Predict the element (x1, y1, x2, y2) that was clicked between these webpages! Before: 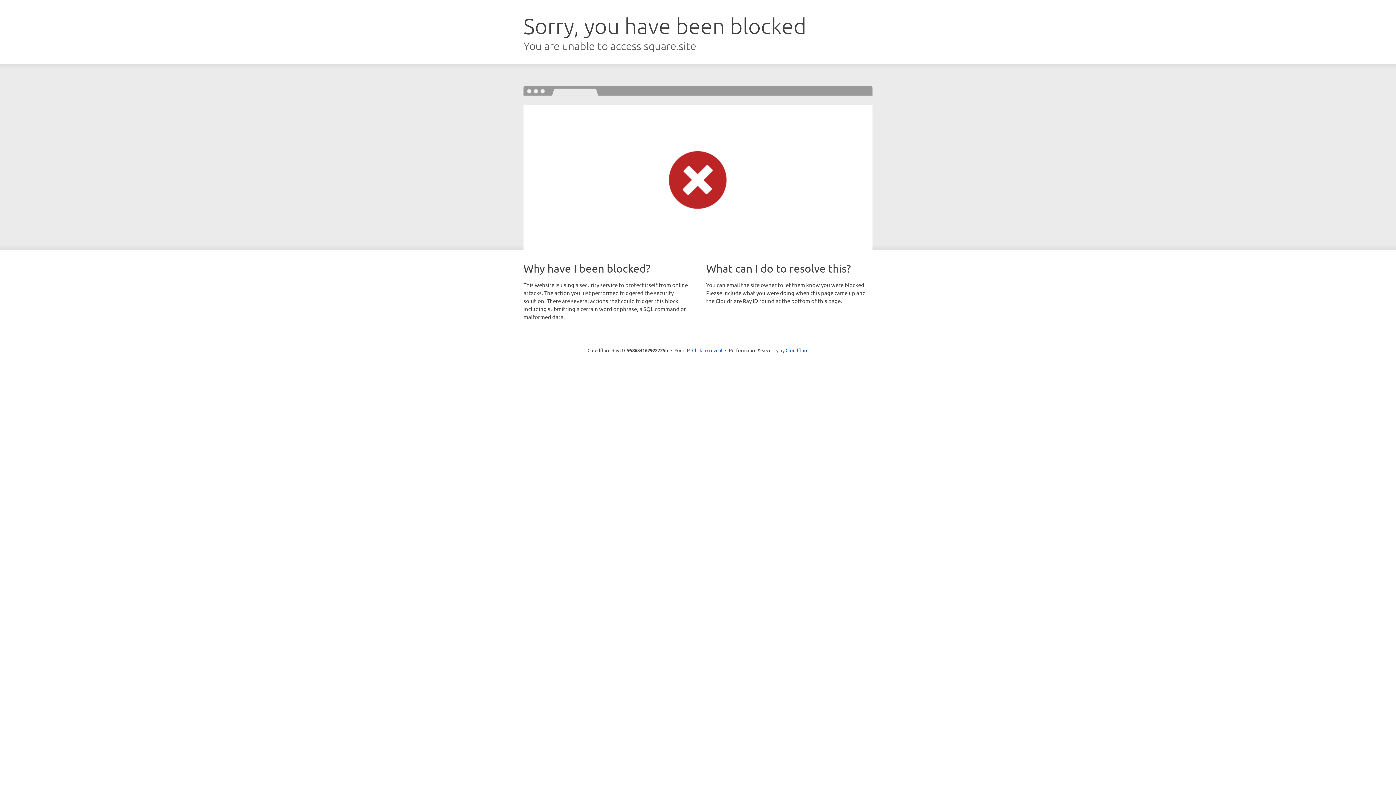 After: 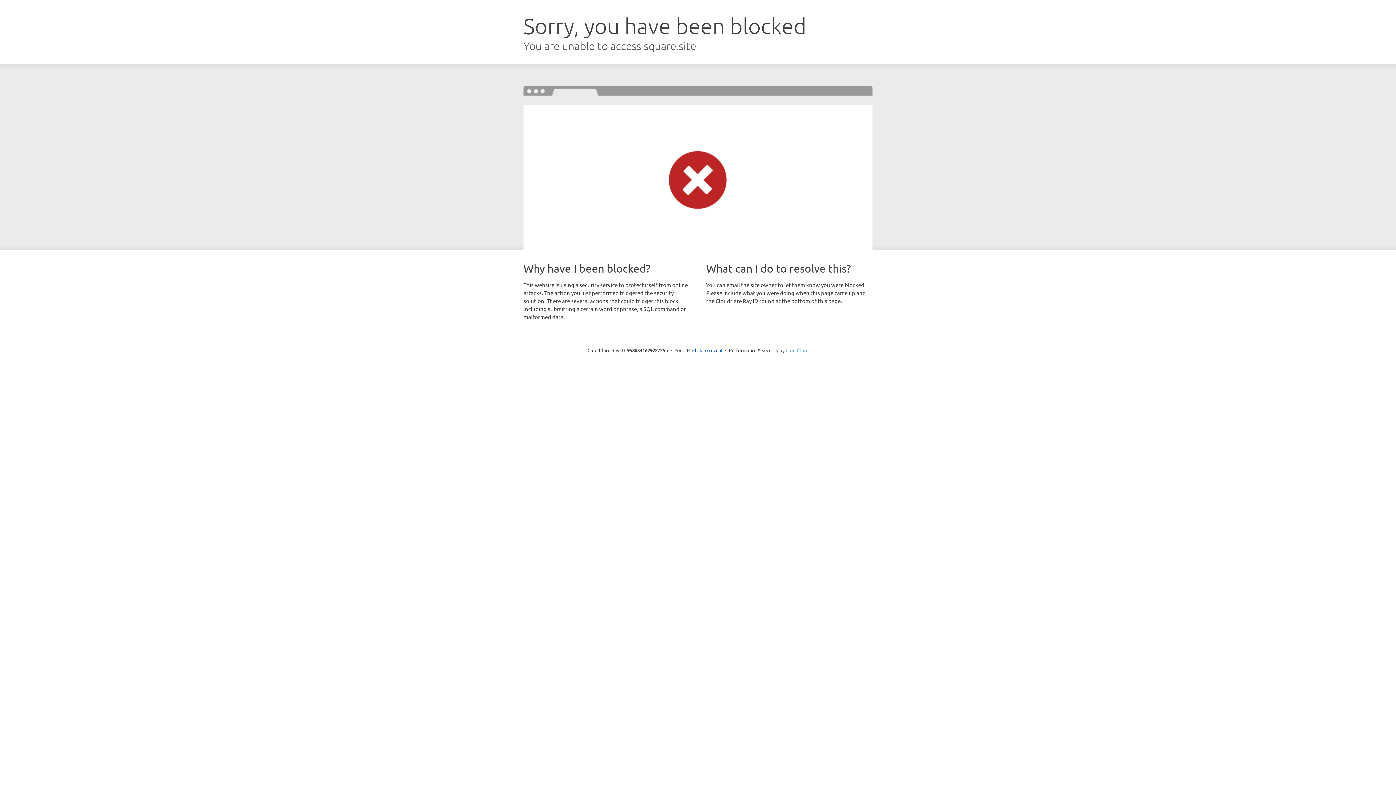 Action: bbox: (785, 347, 808, 353) label: Cloudflare